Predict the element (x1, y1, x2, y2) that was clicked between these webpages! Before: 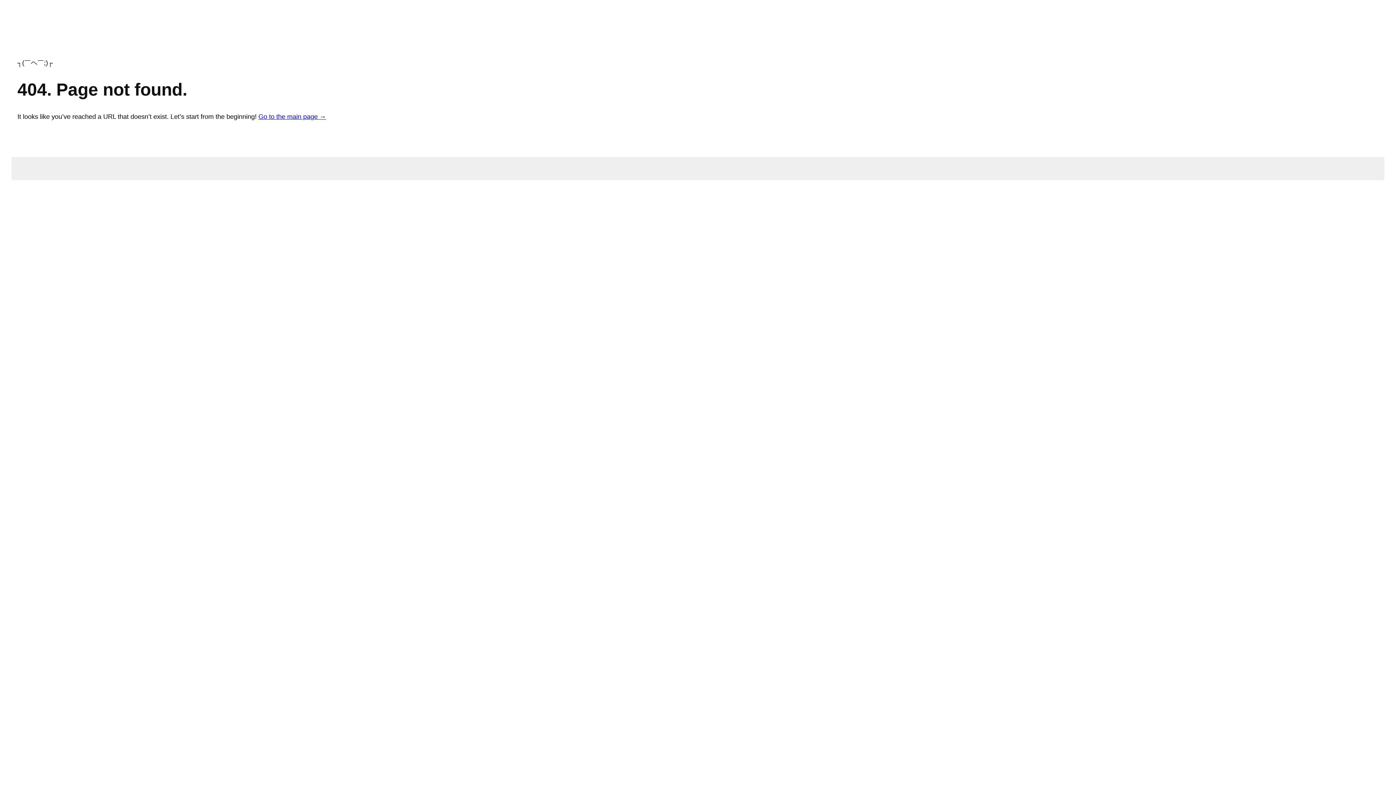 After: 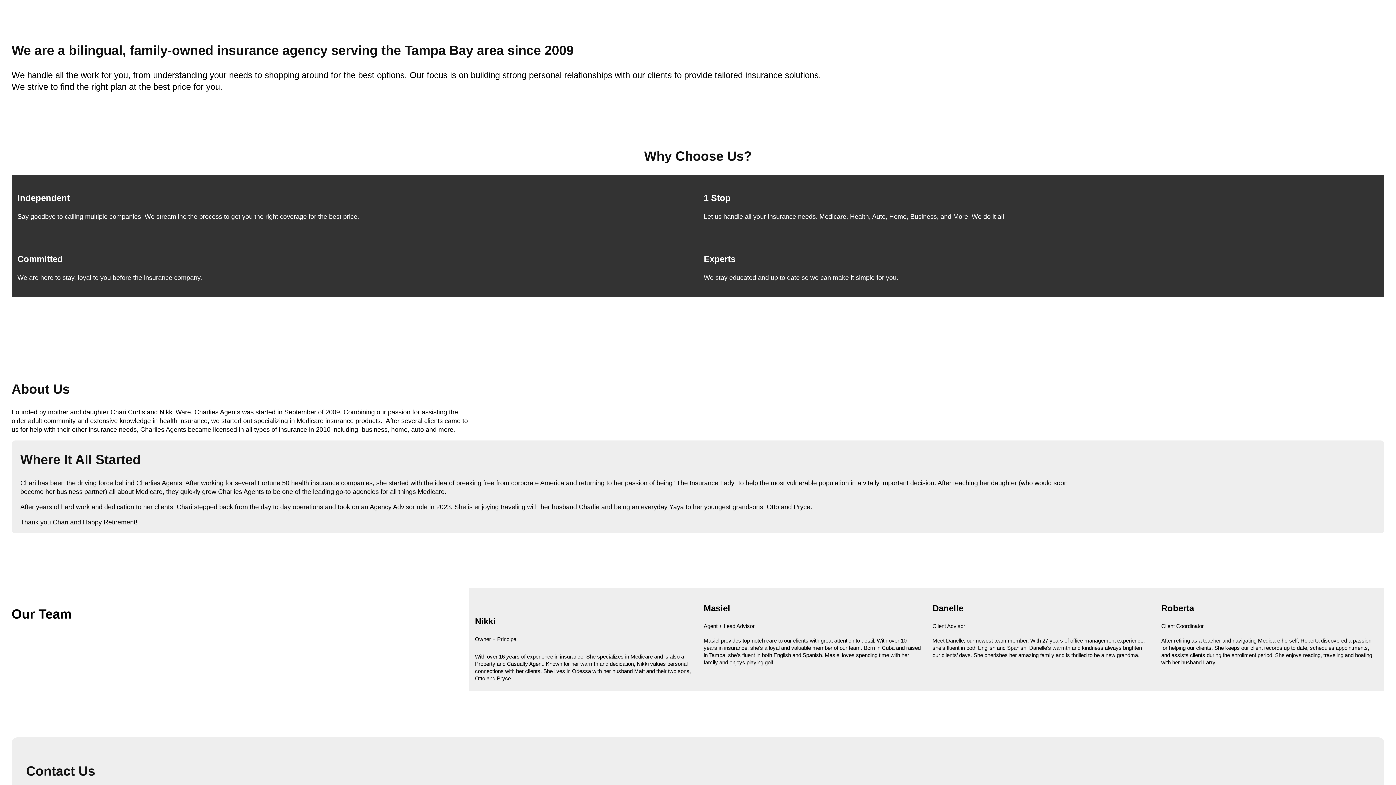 Action: label: Go to the main page → bbox: (258, 113, 326, 120)